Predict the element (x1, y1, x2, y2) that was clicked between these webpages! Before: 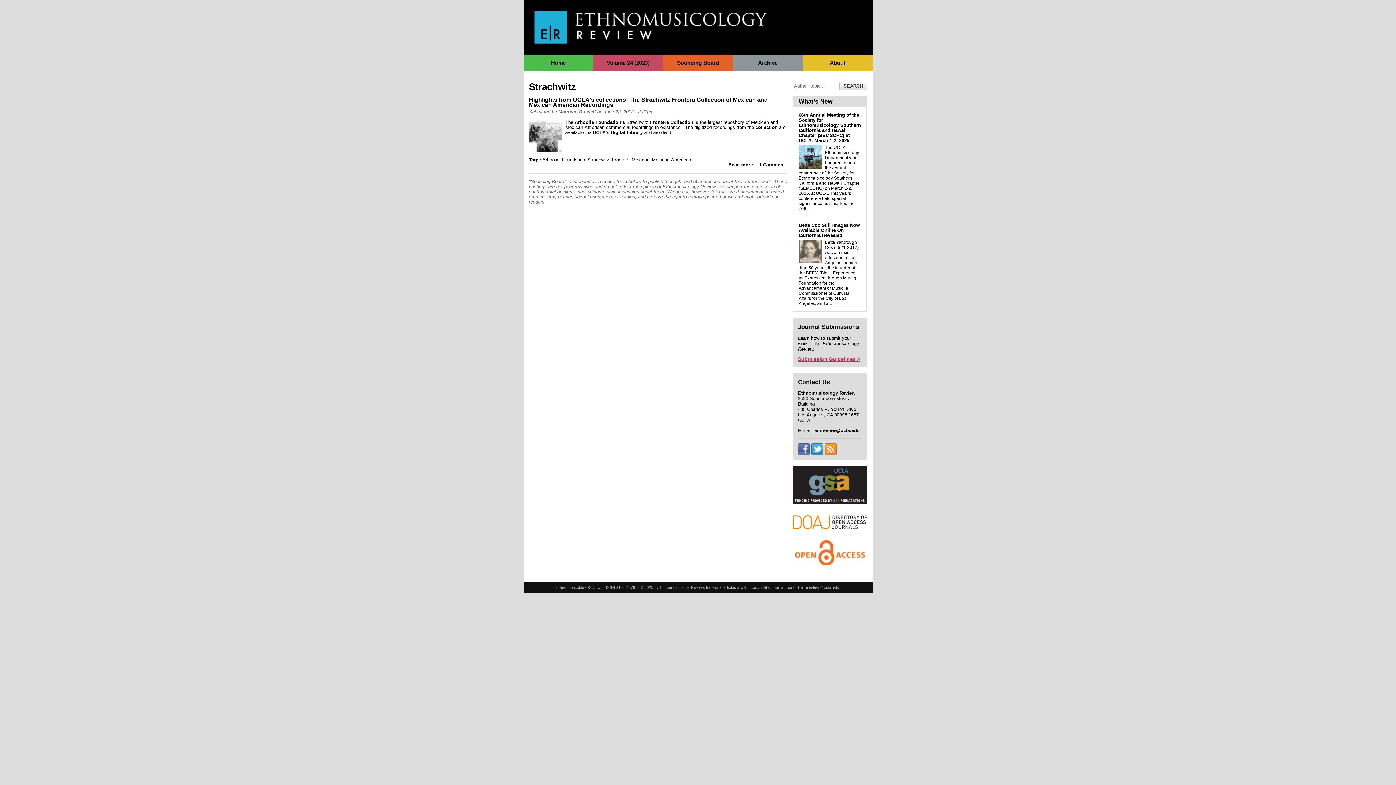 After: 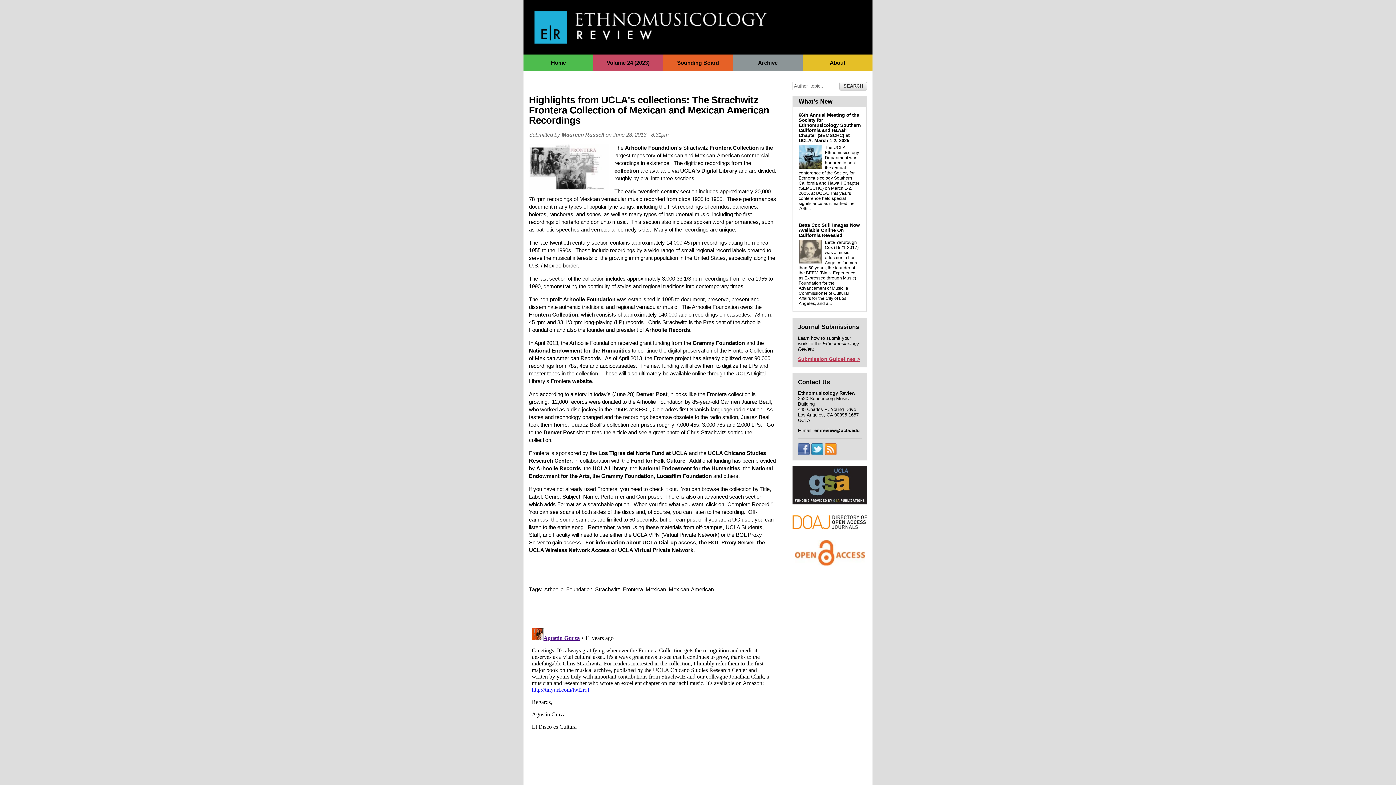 Action: label: 1 Comment bbox: (759, 162, 784, 167)